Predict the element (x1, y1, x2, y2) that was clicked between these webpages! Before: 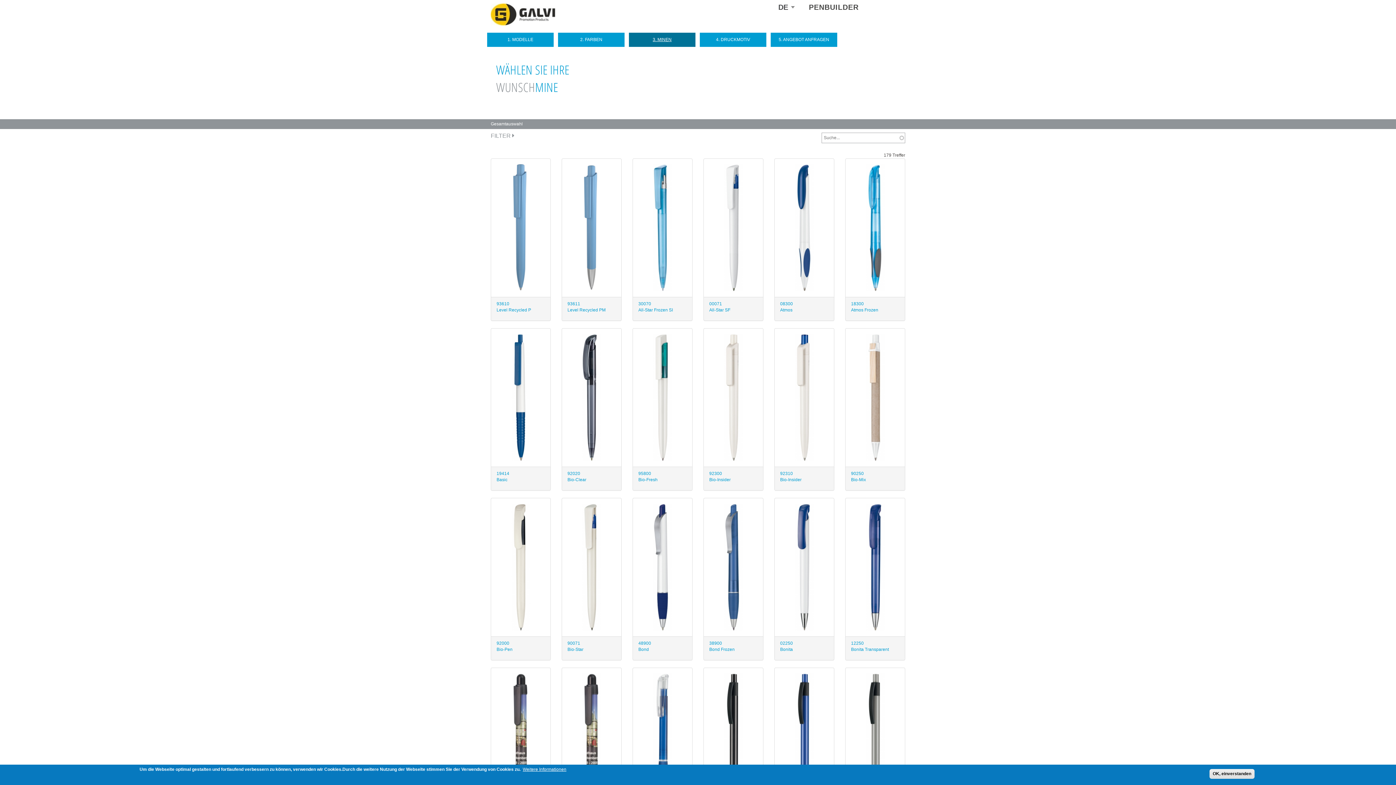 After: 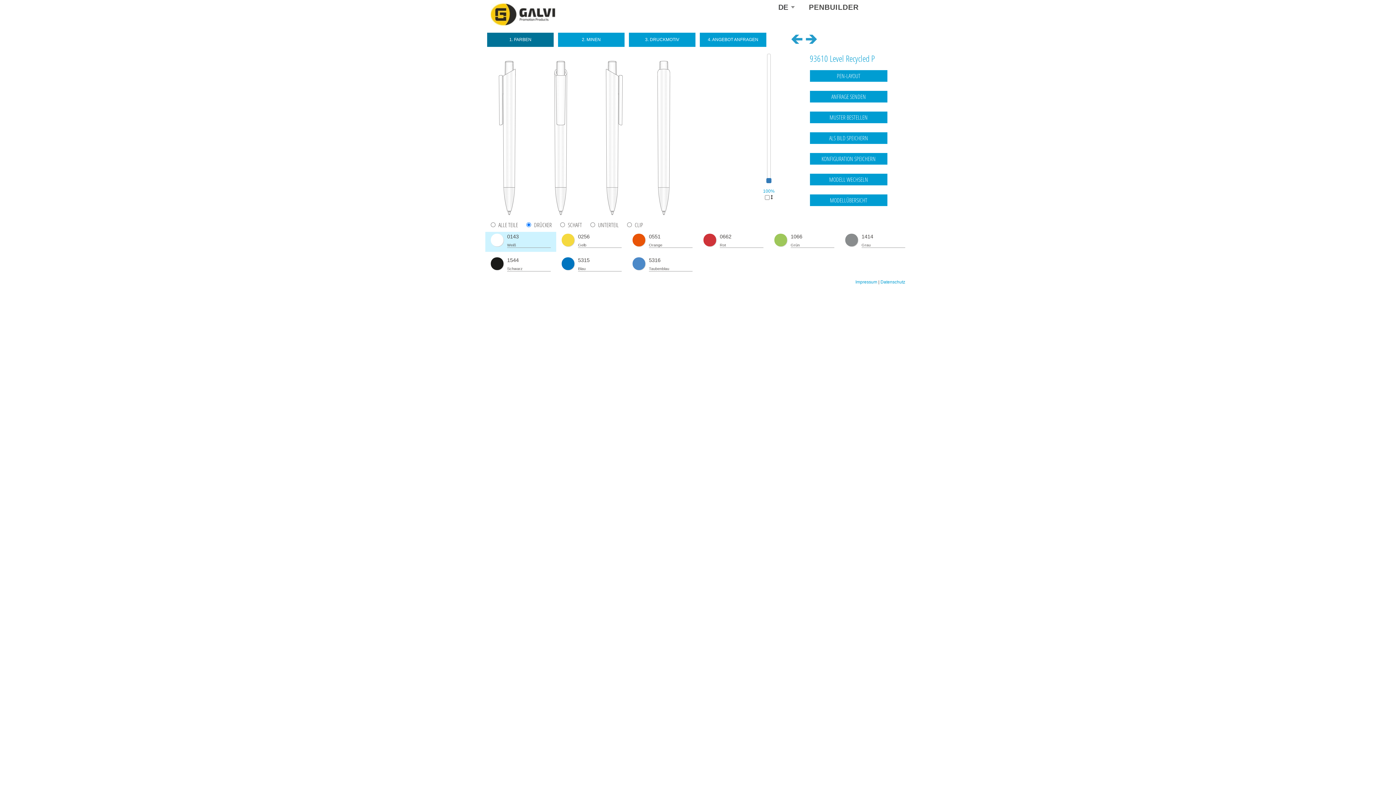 Action: bbox: (496, 164, 545, 291)